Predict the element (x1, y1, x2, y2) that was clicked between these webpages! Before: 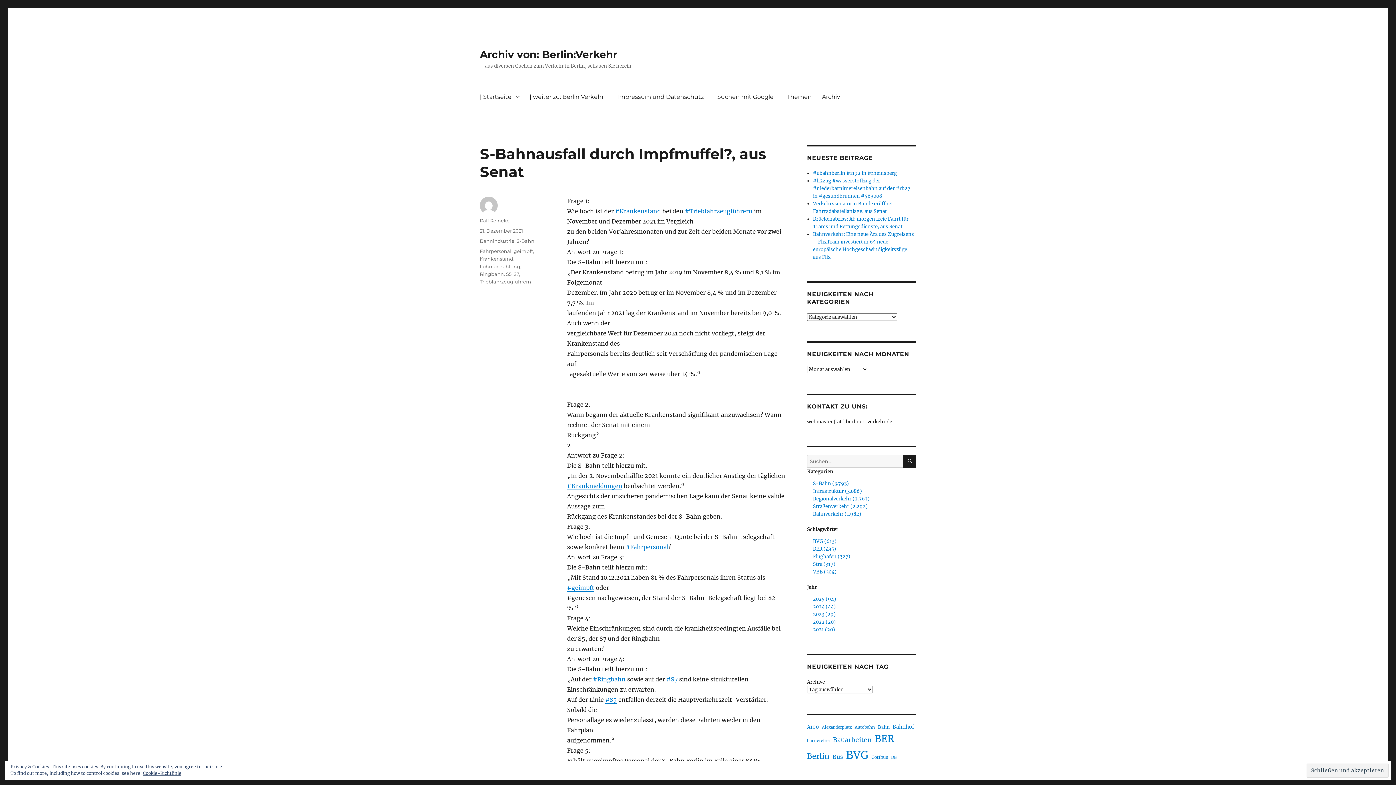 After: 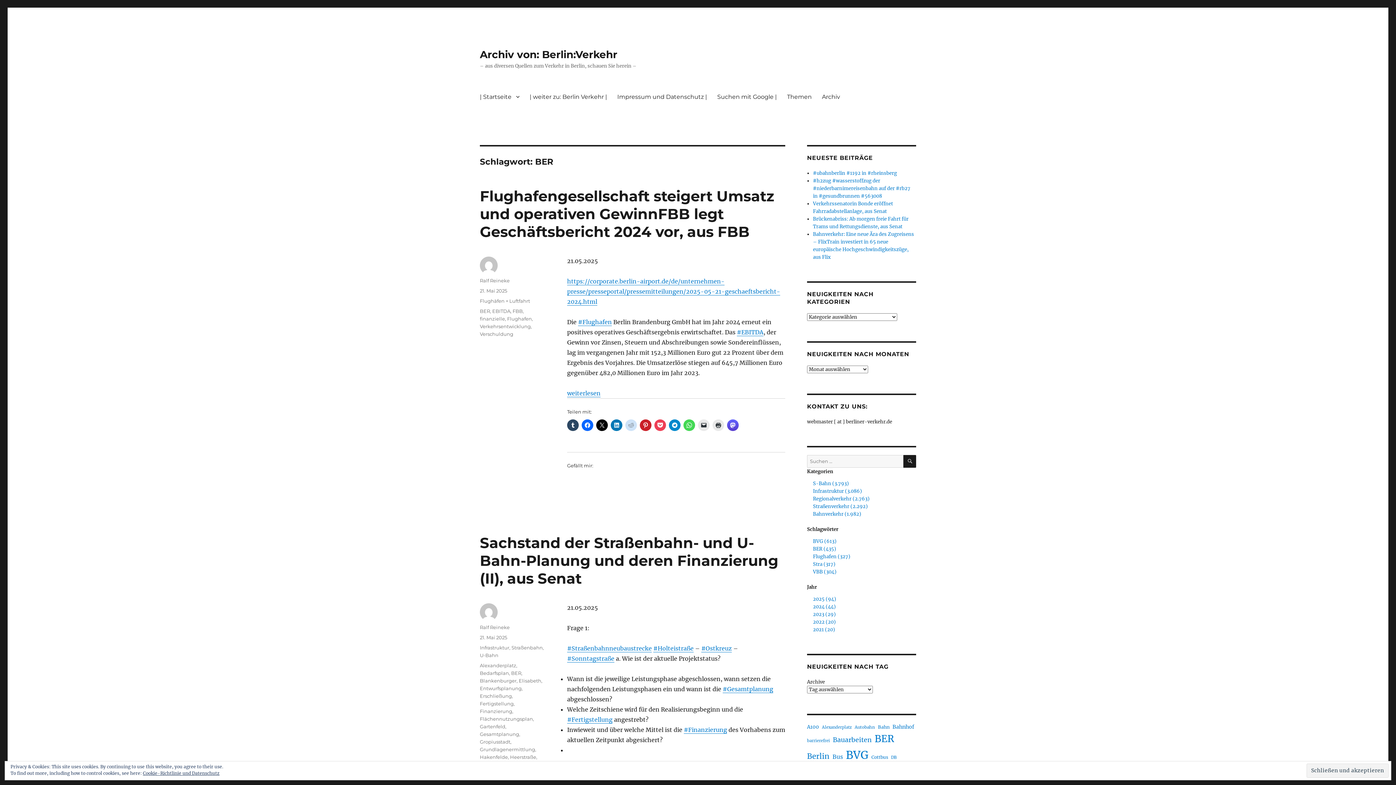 Action: bbox: (874, 731, 894, 746) label: BER (866 Einträge)